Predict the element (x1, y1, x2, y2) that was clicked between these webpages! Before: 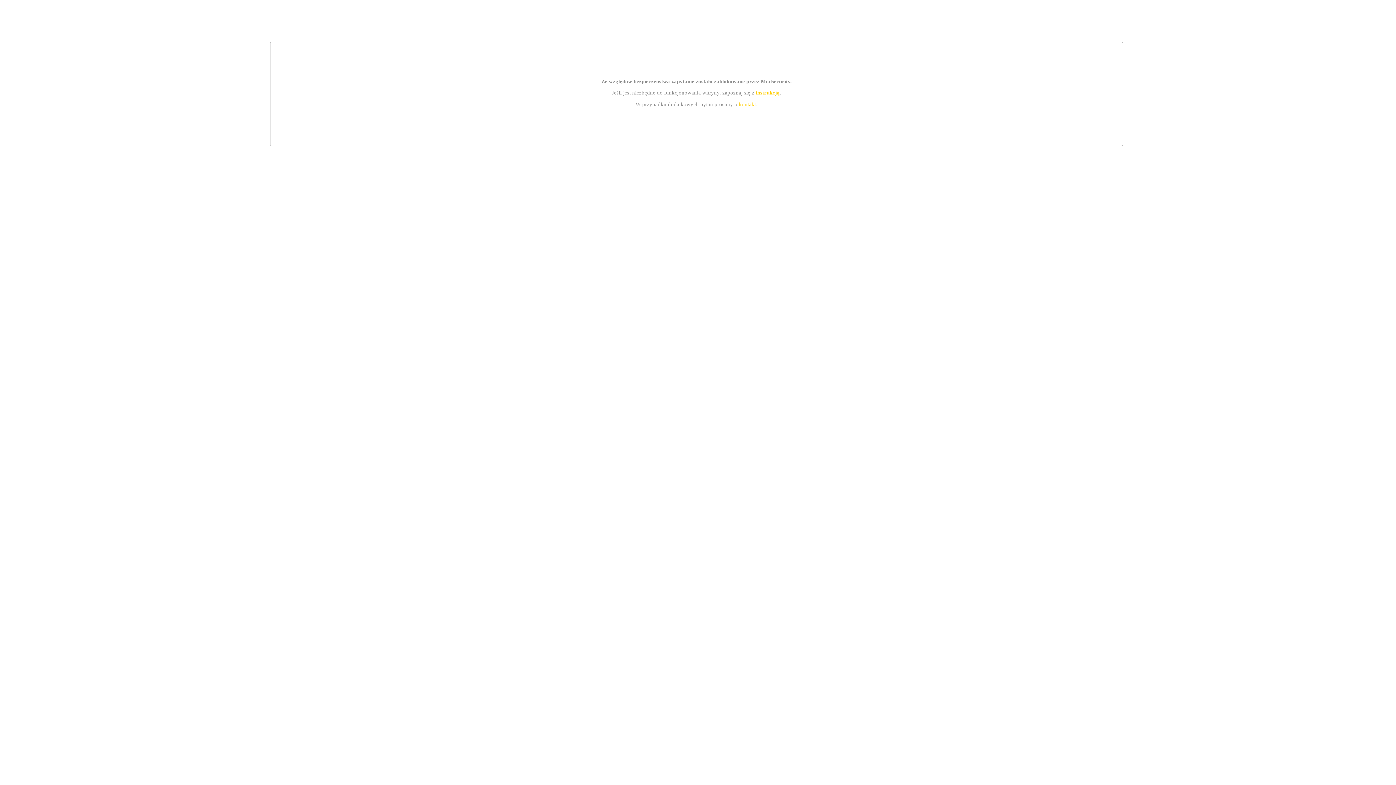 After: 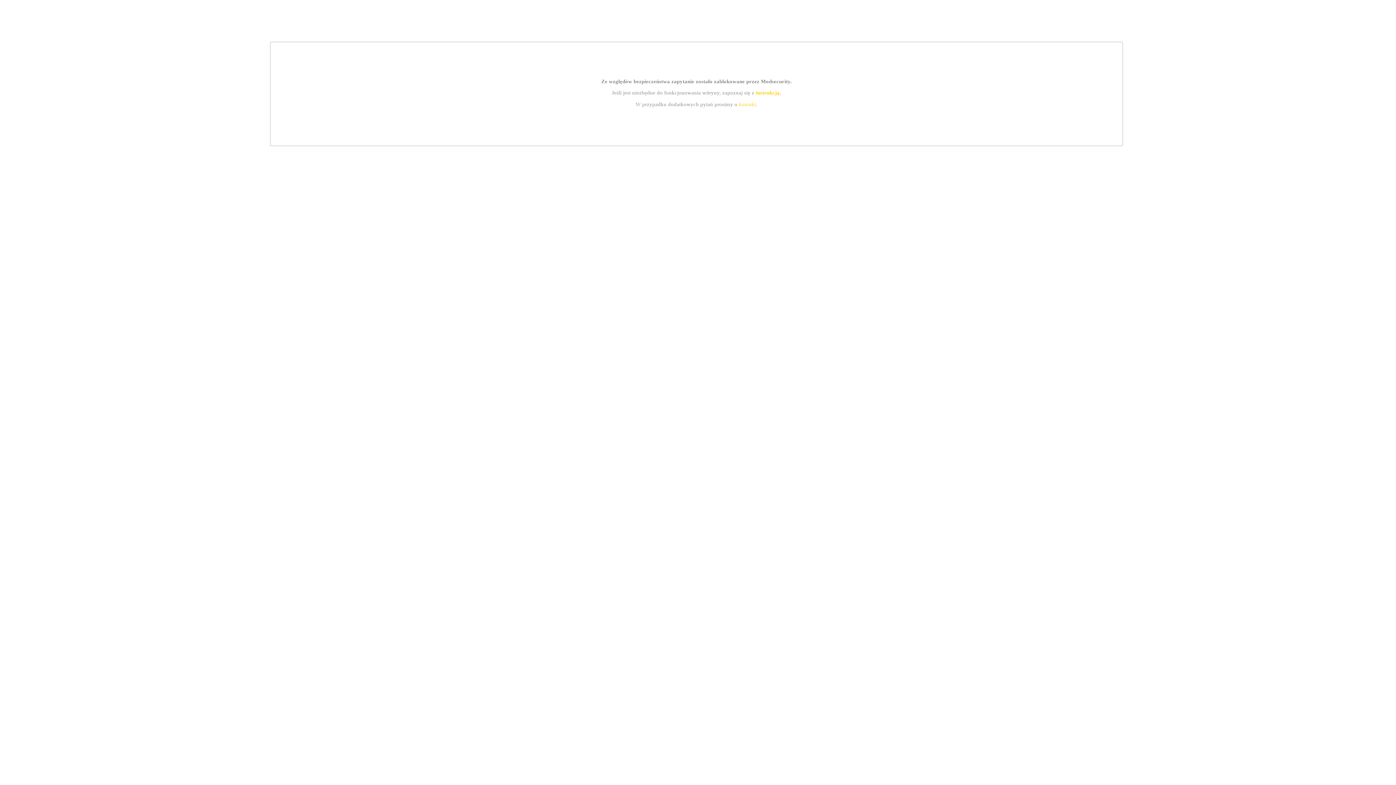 Action: label: instrukcją bbox: (755, 89, 779, 95)